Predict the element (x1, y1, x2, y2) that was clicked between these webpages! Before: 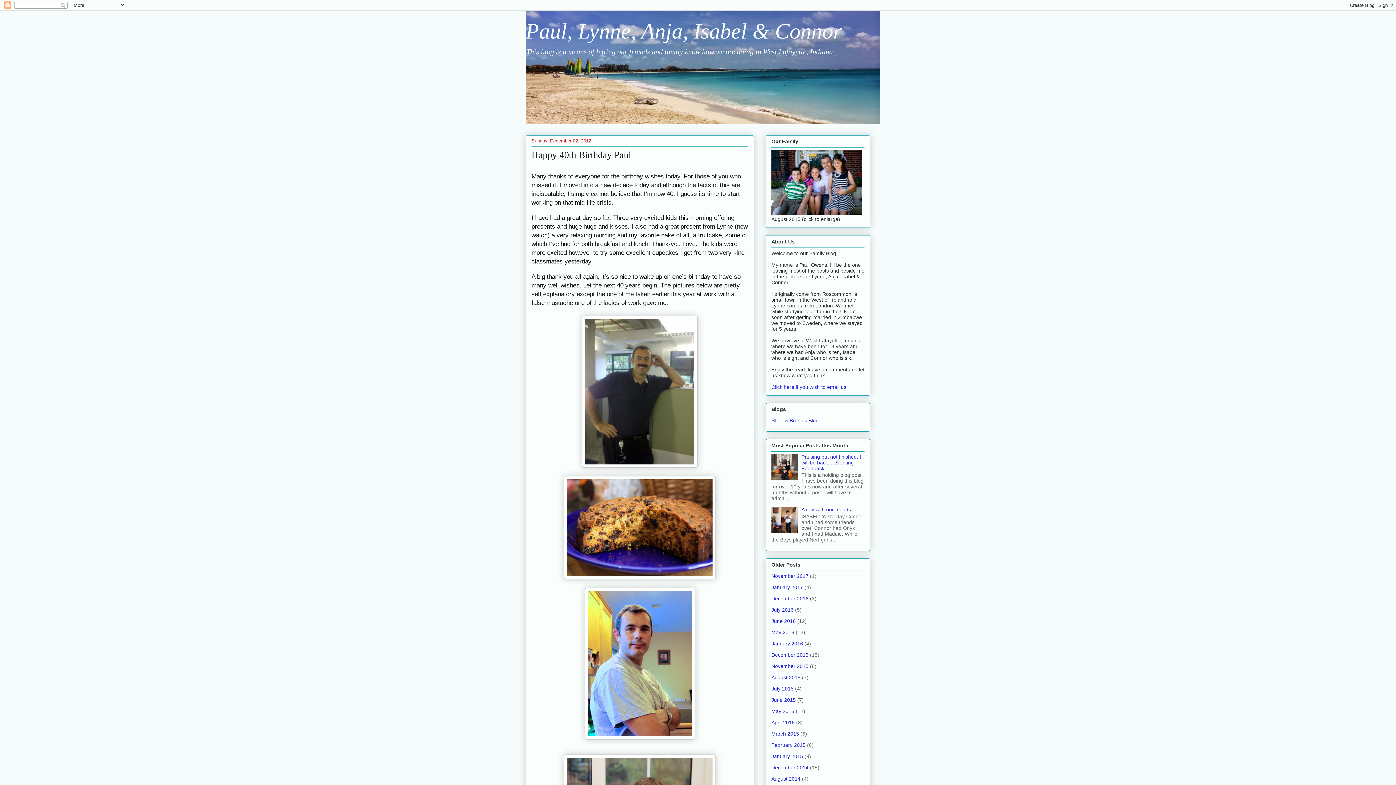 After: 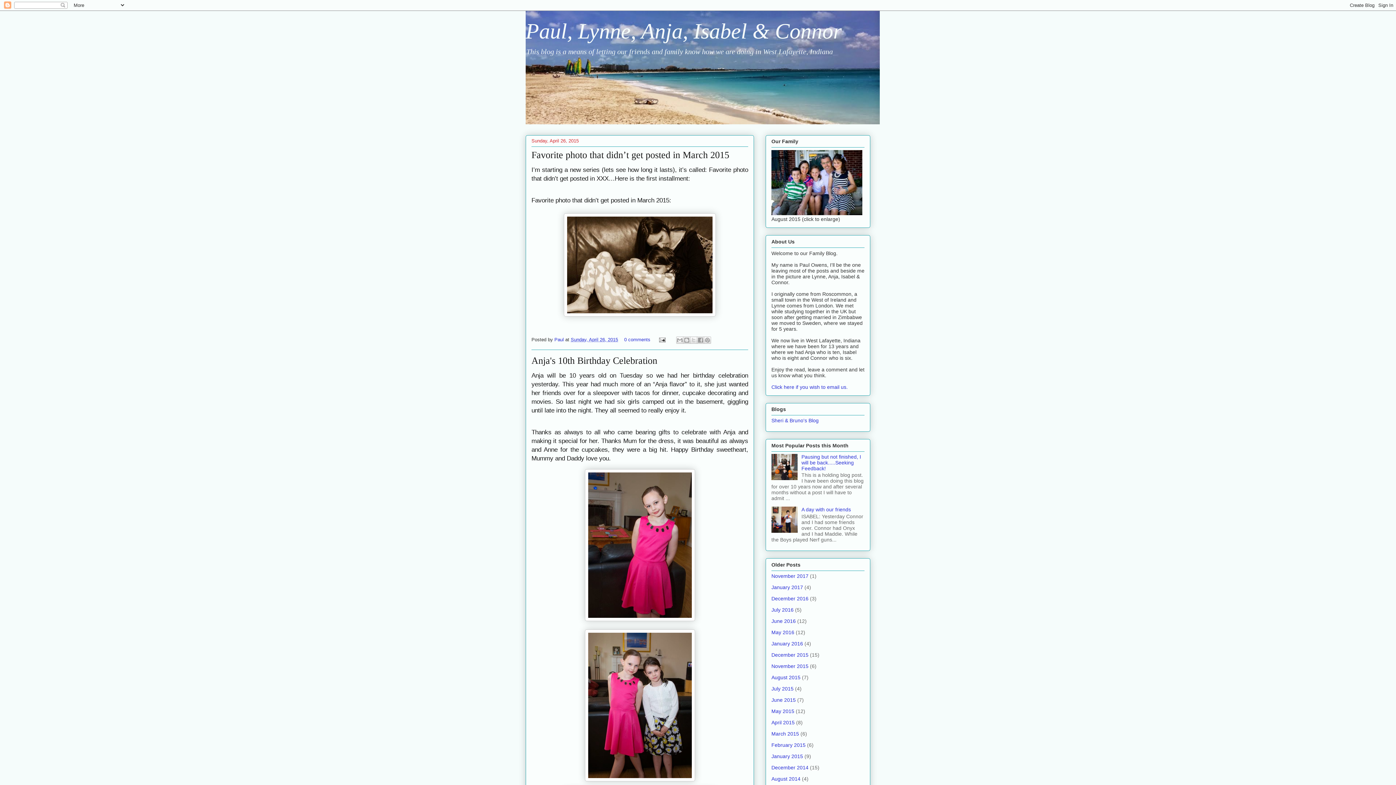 Action: label: April 2015 bbox: (771, 719, 794, 725)